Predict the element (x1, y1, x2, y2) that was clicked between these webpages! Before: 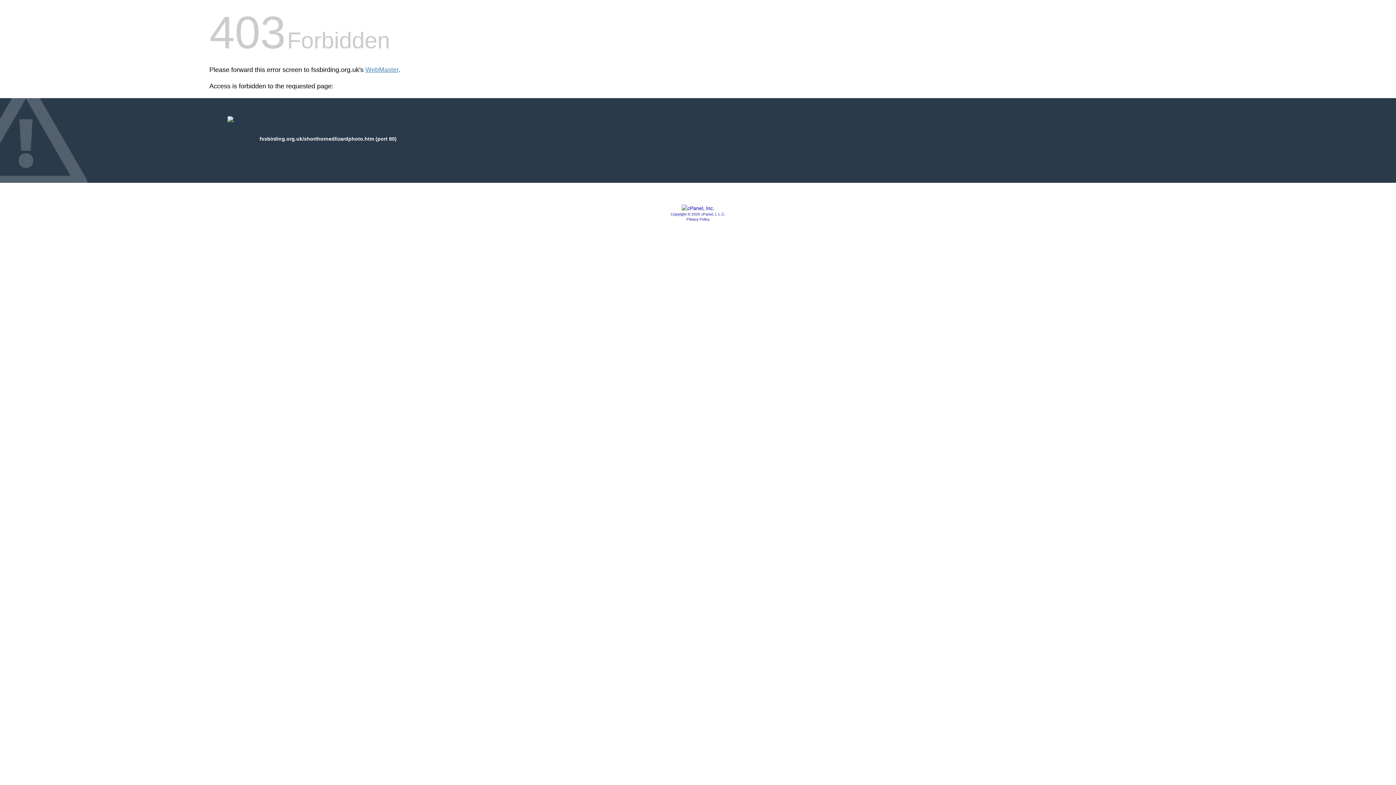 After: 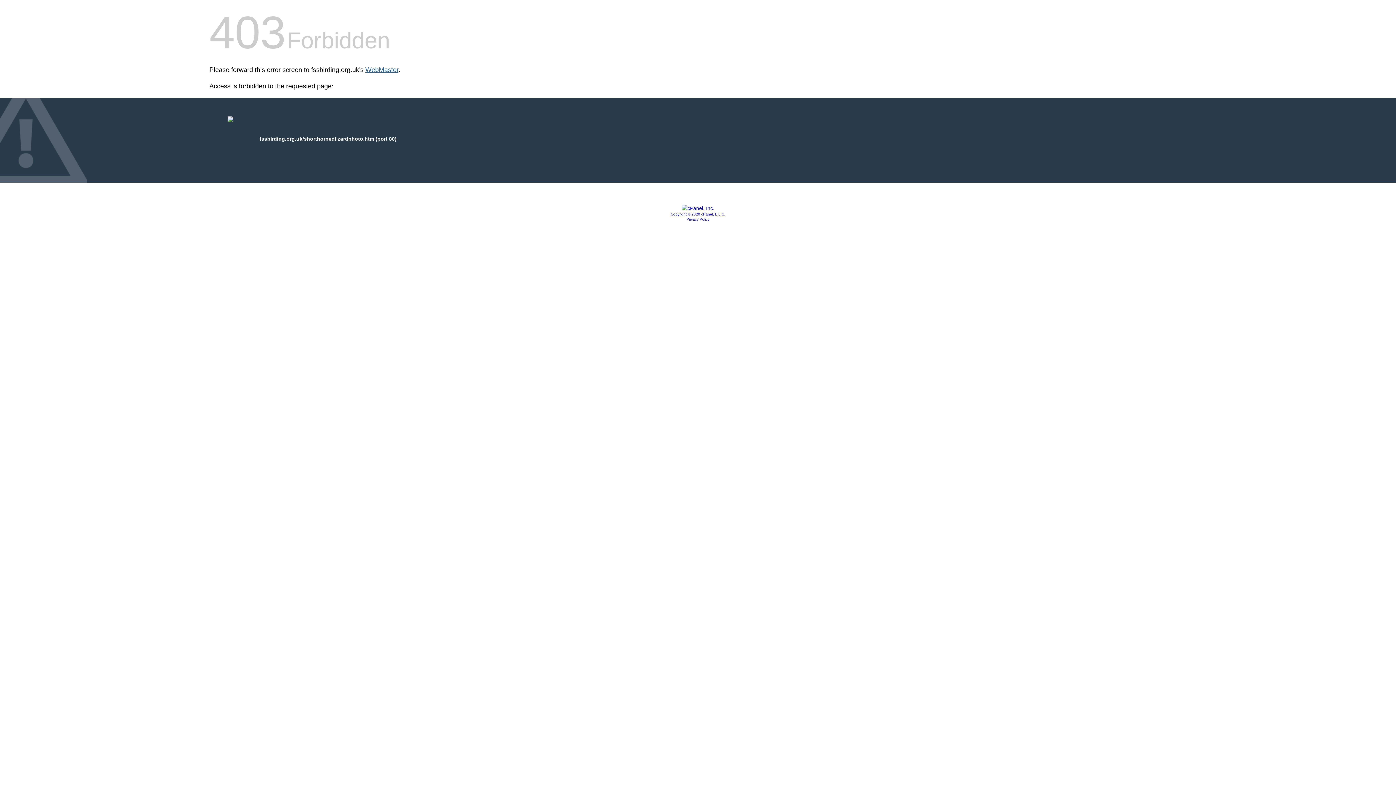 Action: label: WebMaster bbox: (365, 66, 398, 73)